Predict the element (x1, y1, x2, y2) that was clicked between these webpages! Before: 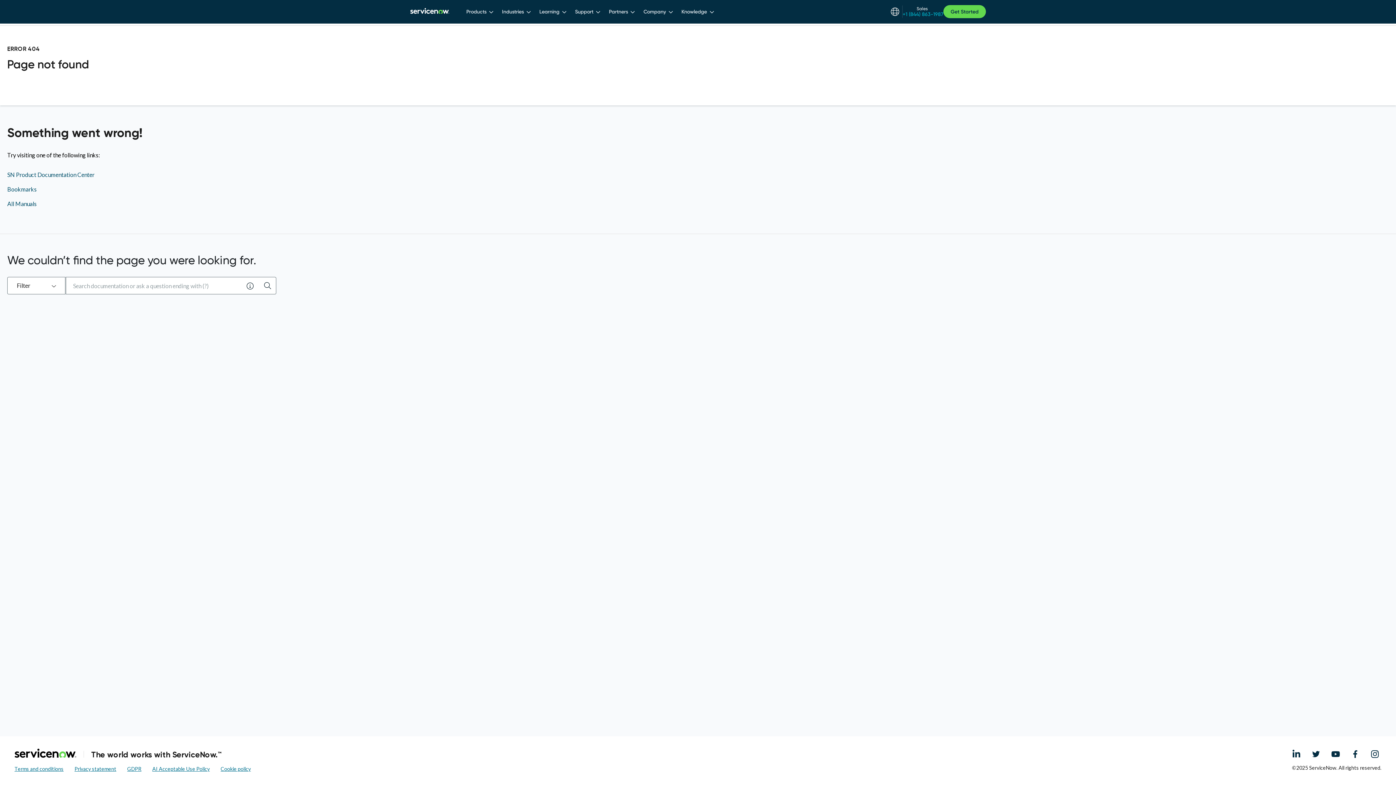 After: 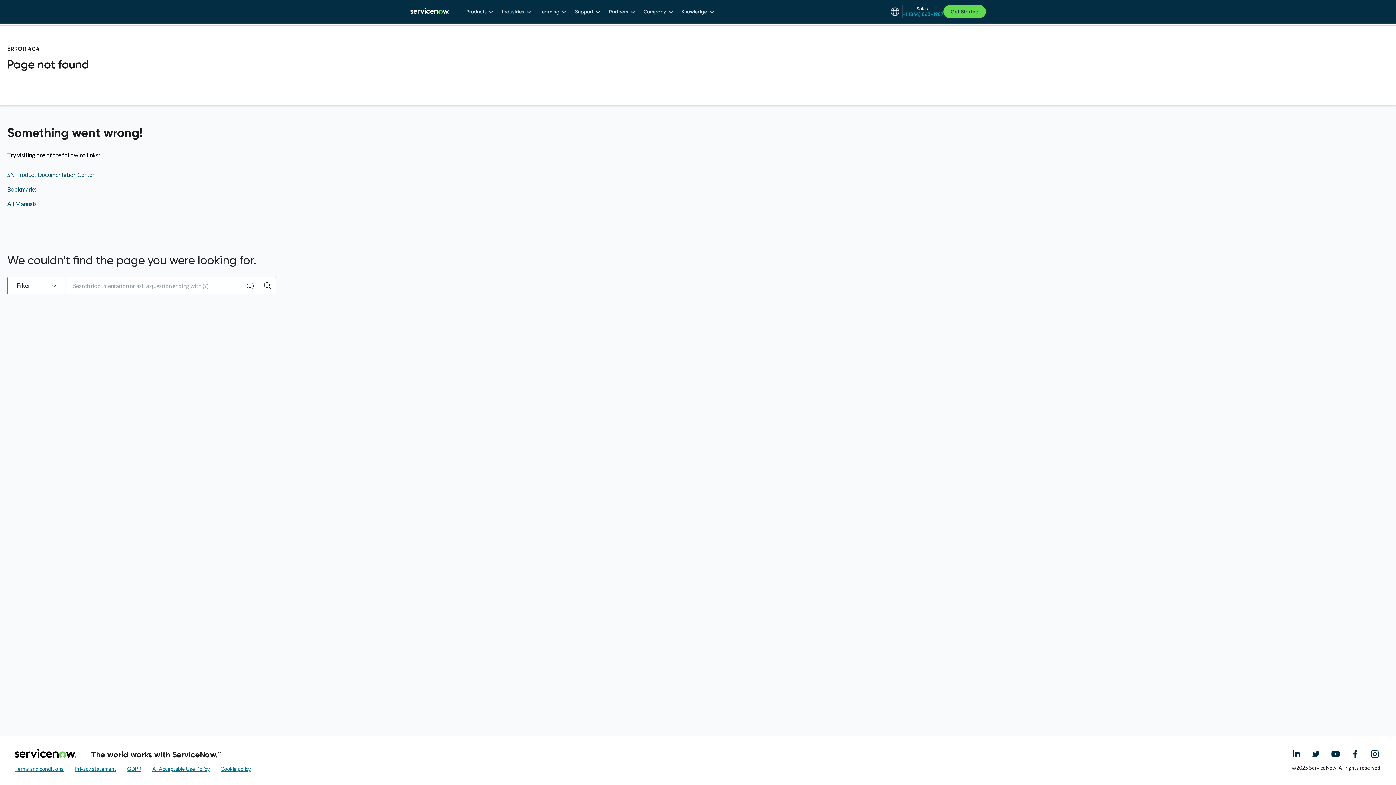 Action: label: Youtube bbox: (1331, 750, 1340, 757)